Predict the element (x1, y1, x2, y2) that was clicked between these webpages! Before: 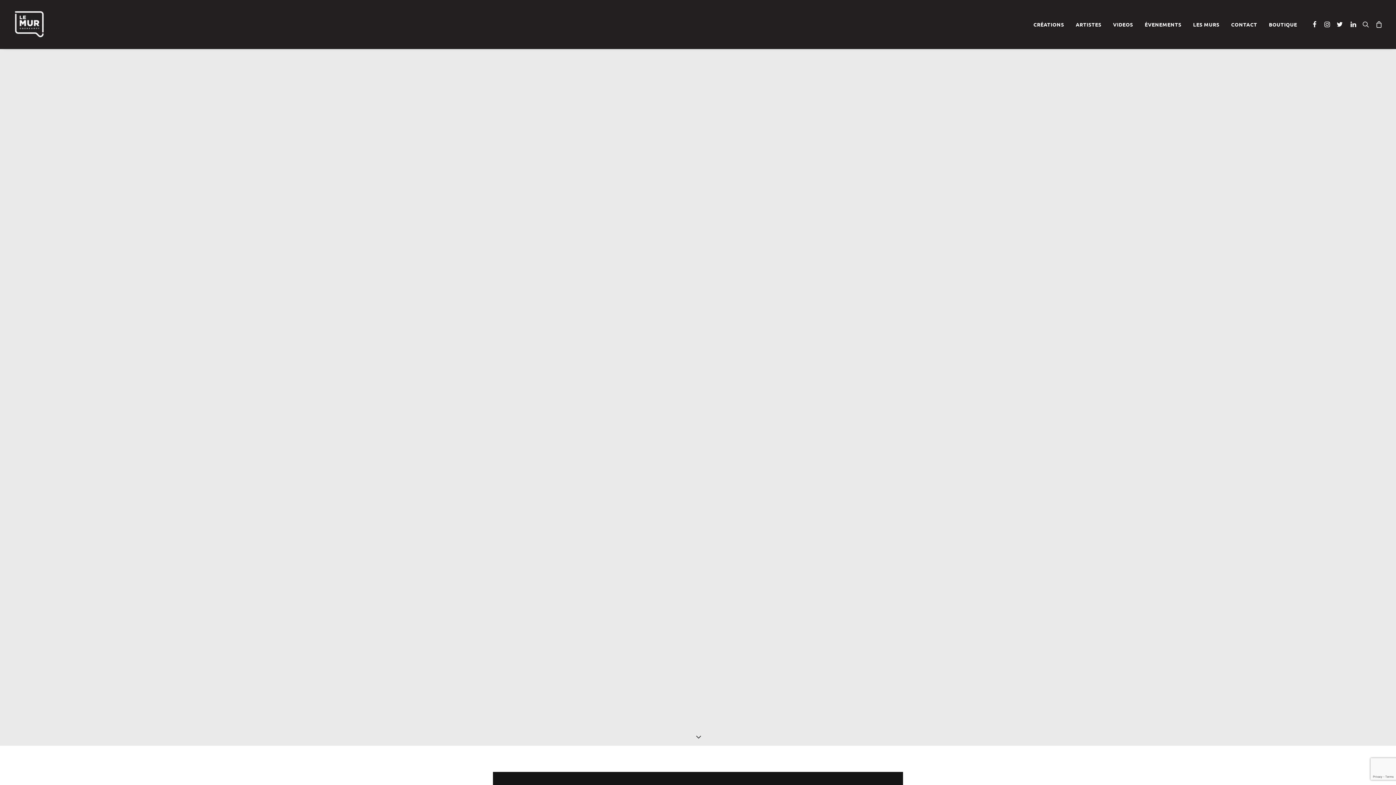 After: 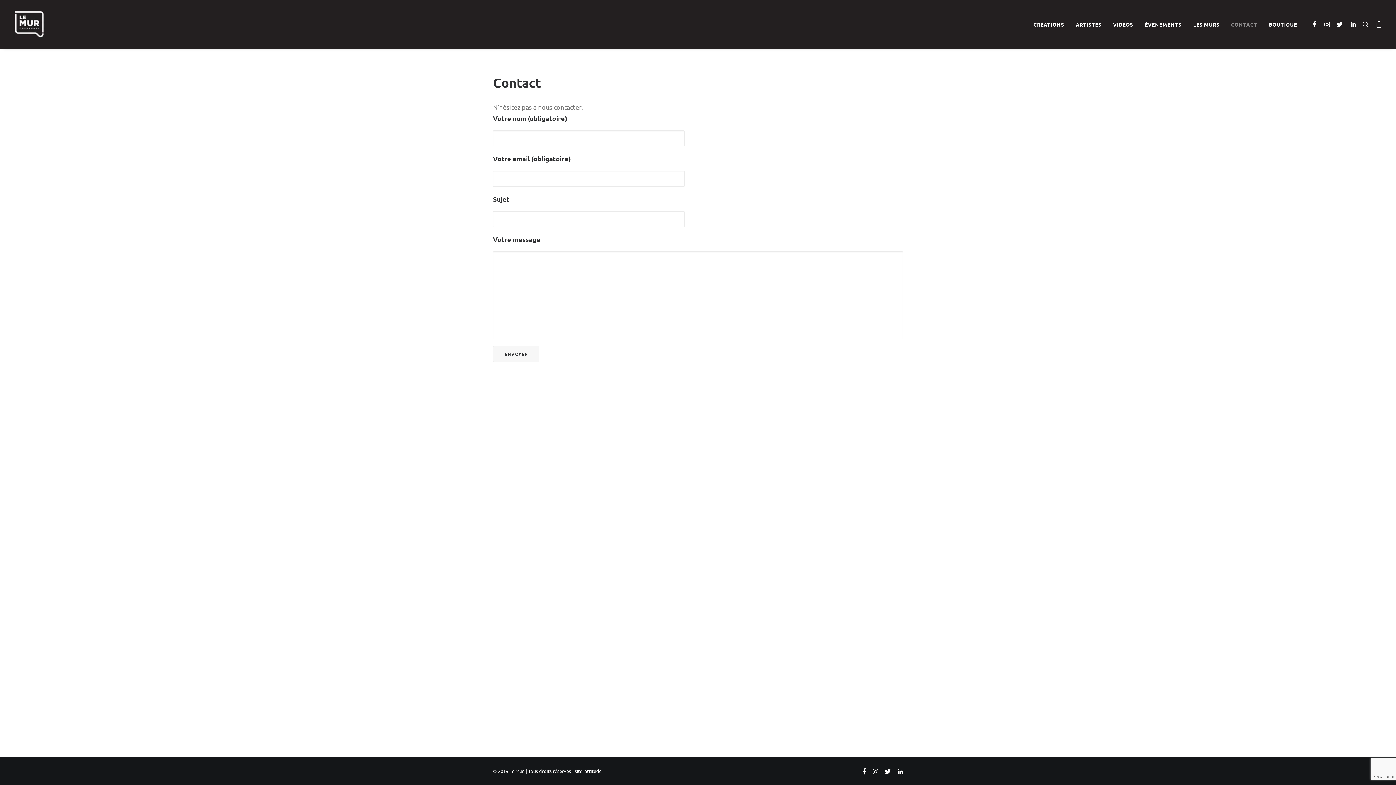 Action: label: CONTACT bbox: (1226, 0, 1262, 48)